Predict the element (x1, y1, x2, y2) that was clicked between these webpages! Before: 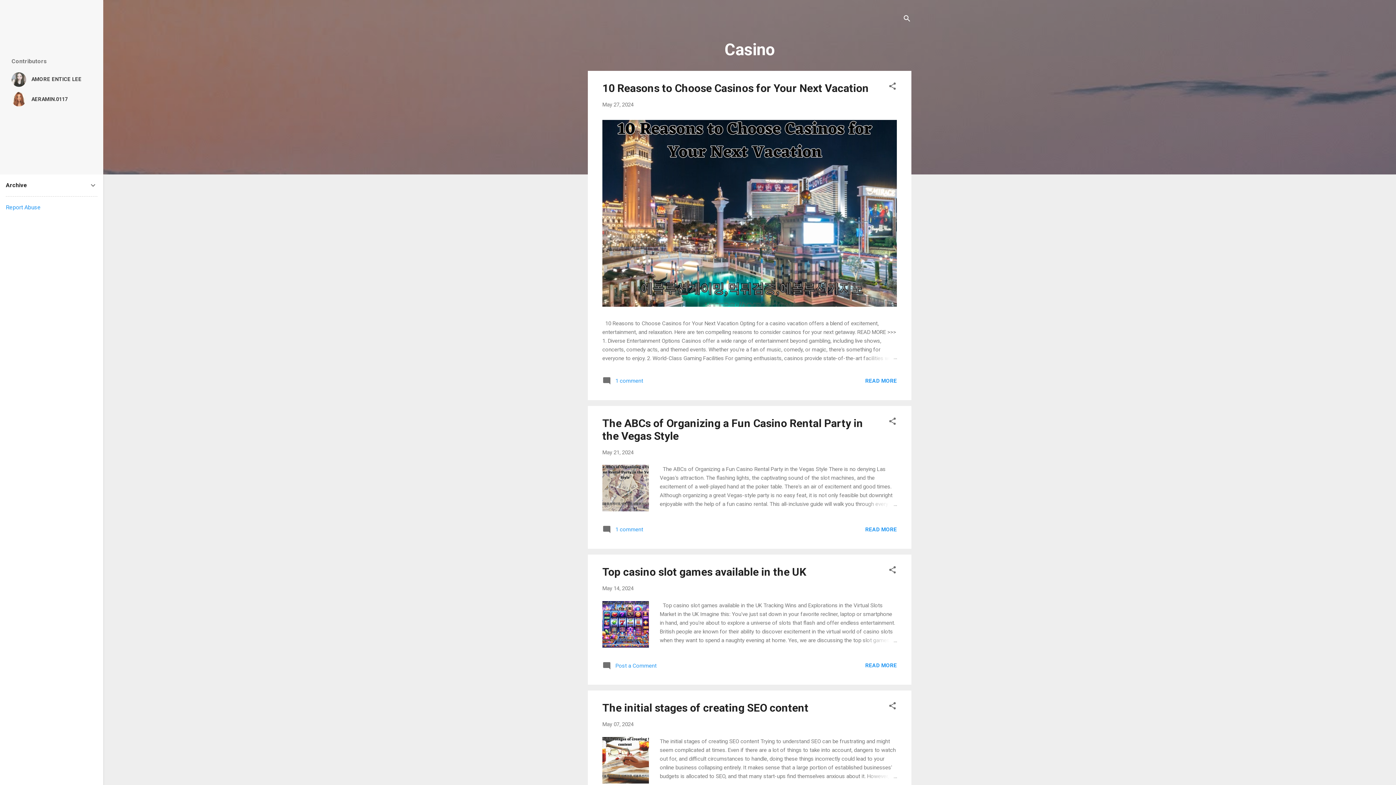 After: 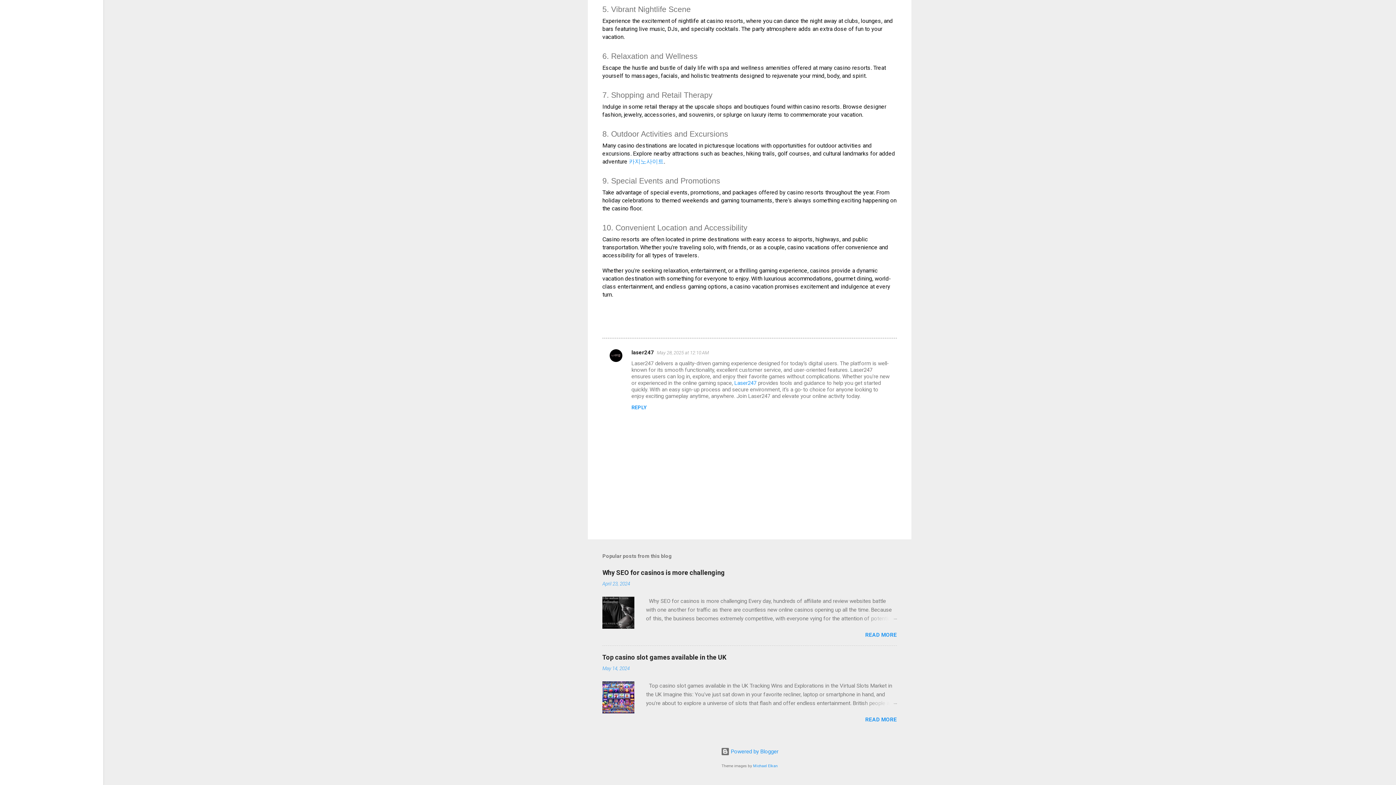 Action: bbox: (602, 380, 643, 386) label:  1 comment